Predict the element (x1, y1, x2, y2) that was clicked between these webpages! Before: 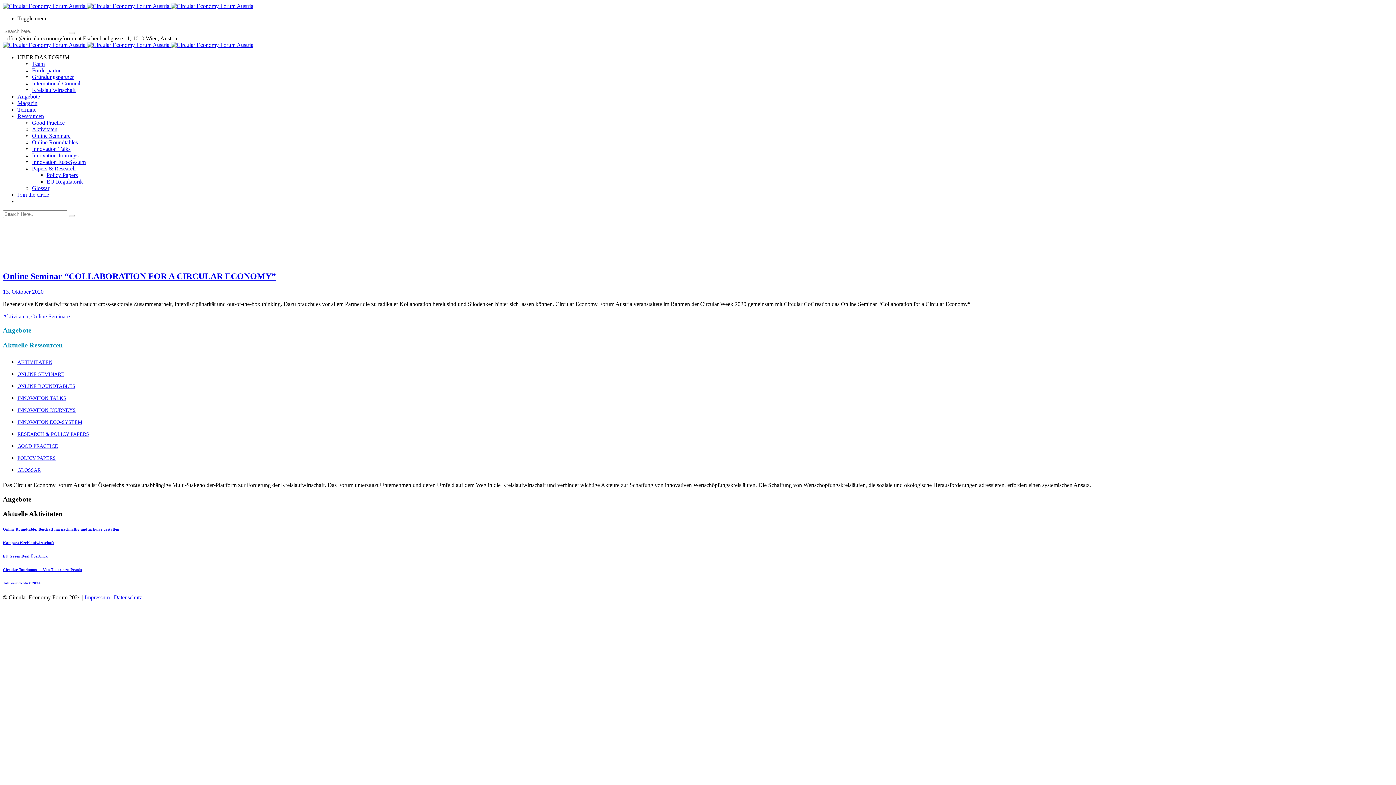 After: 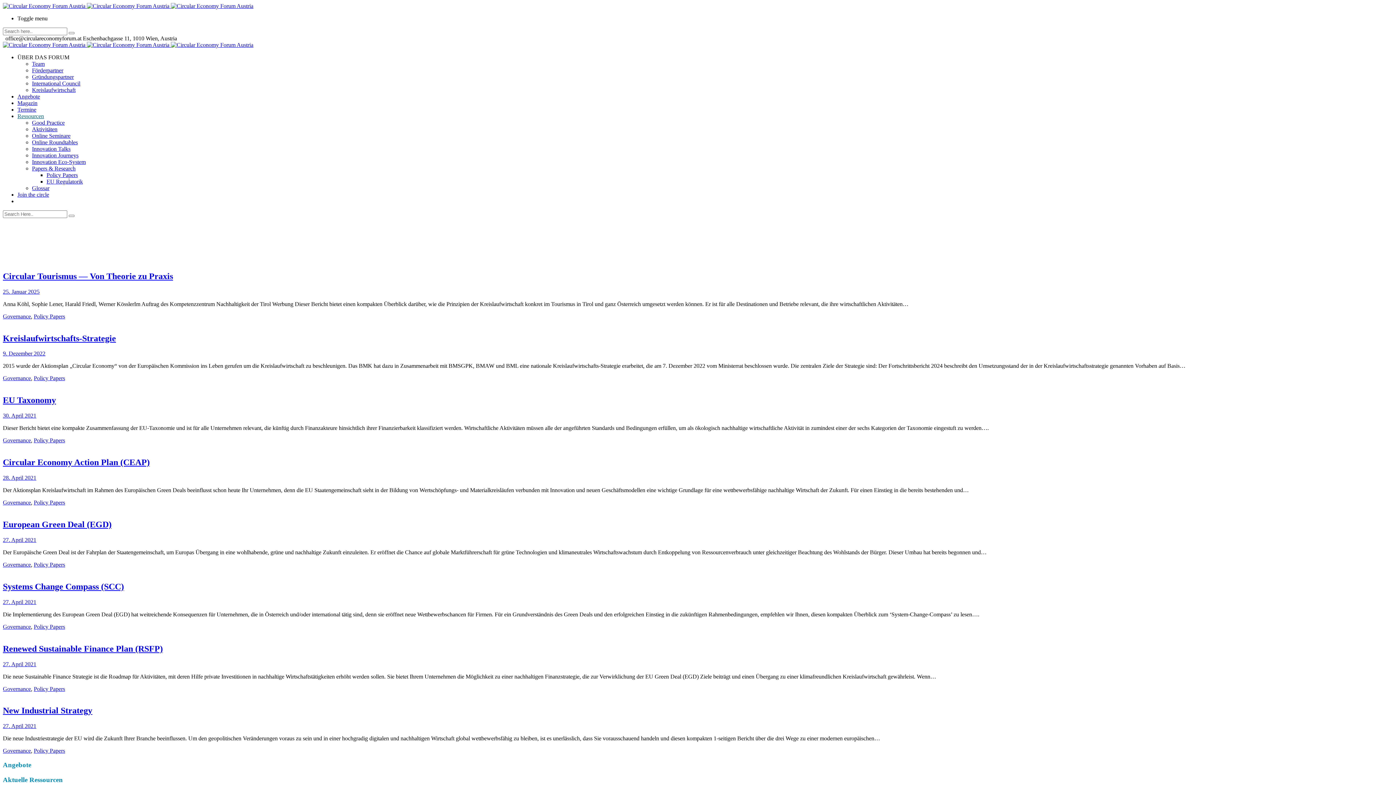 Action: label: Policy Papers bbox: (46, 172, 77, 178)